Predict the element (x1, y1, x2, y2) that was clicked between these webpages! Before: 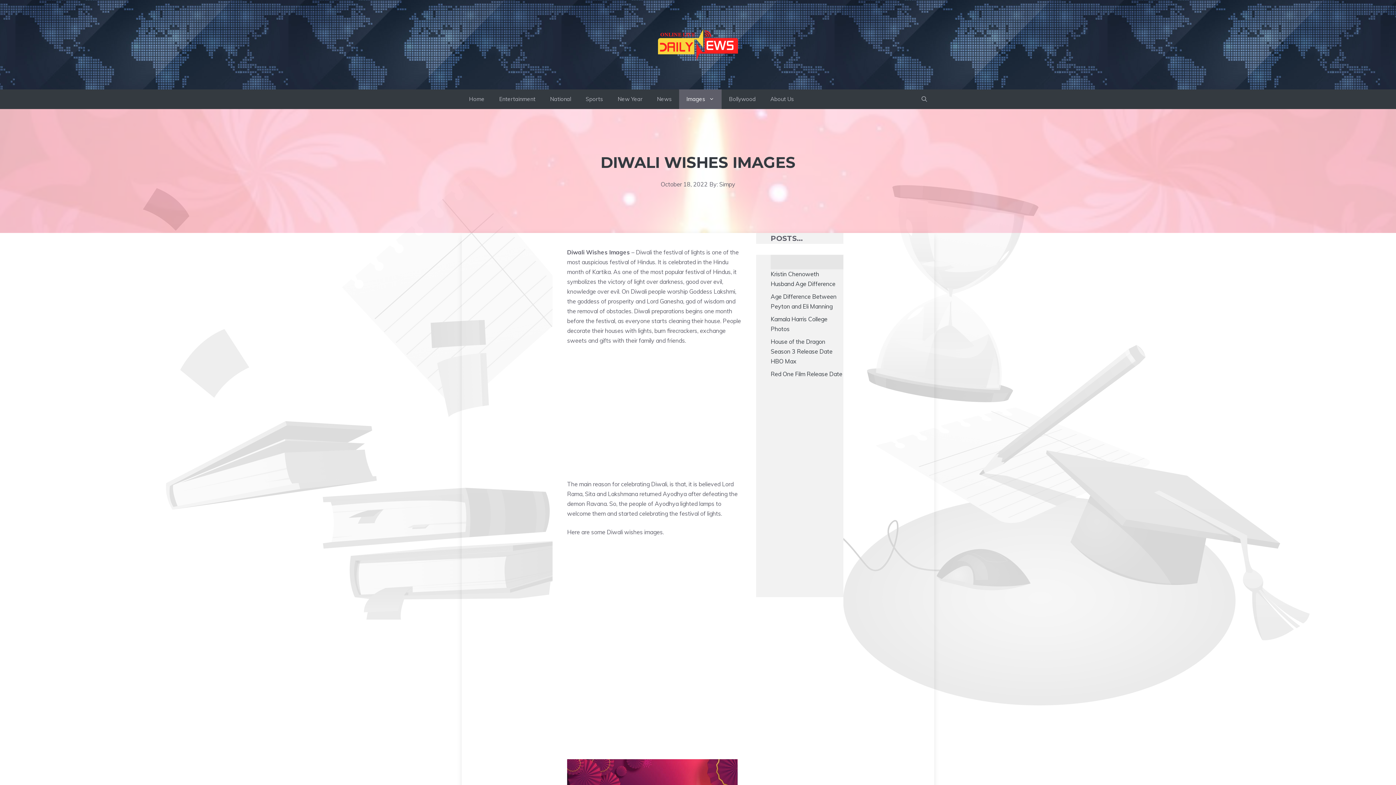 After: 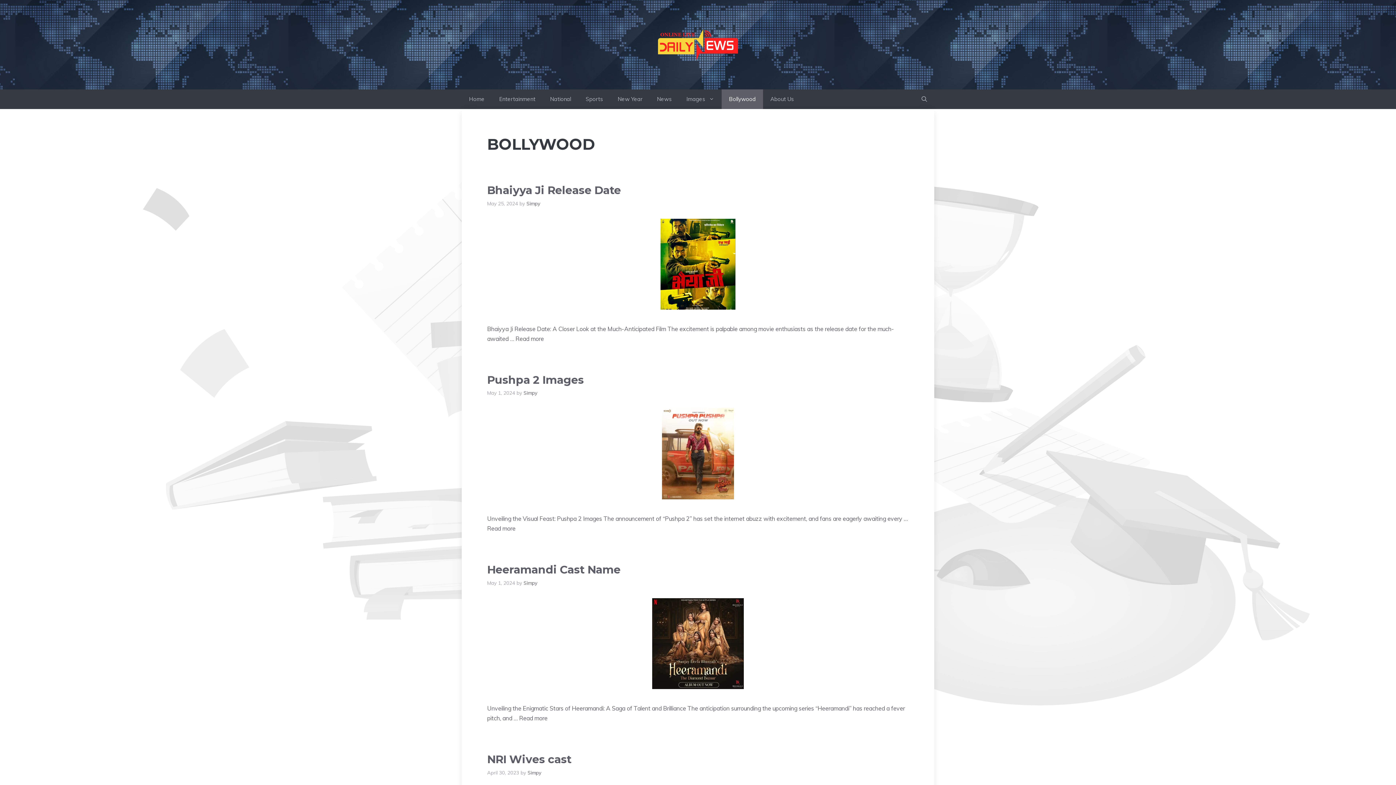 Action: label: Bollywood bbox: (721, 89, 763, 109)